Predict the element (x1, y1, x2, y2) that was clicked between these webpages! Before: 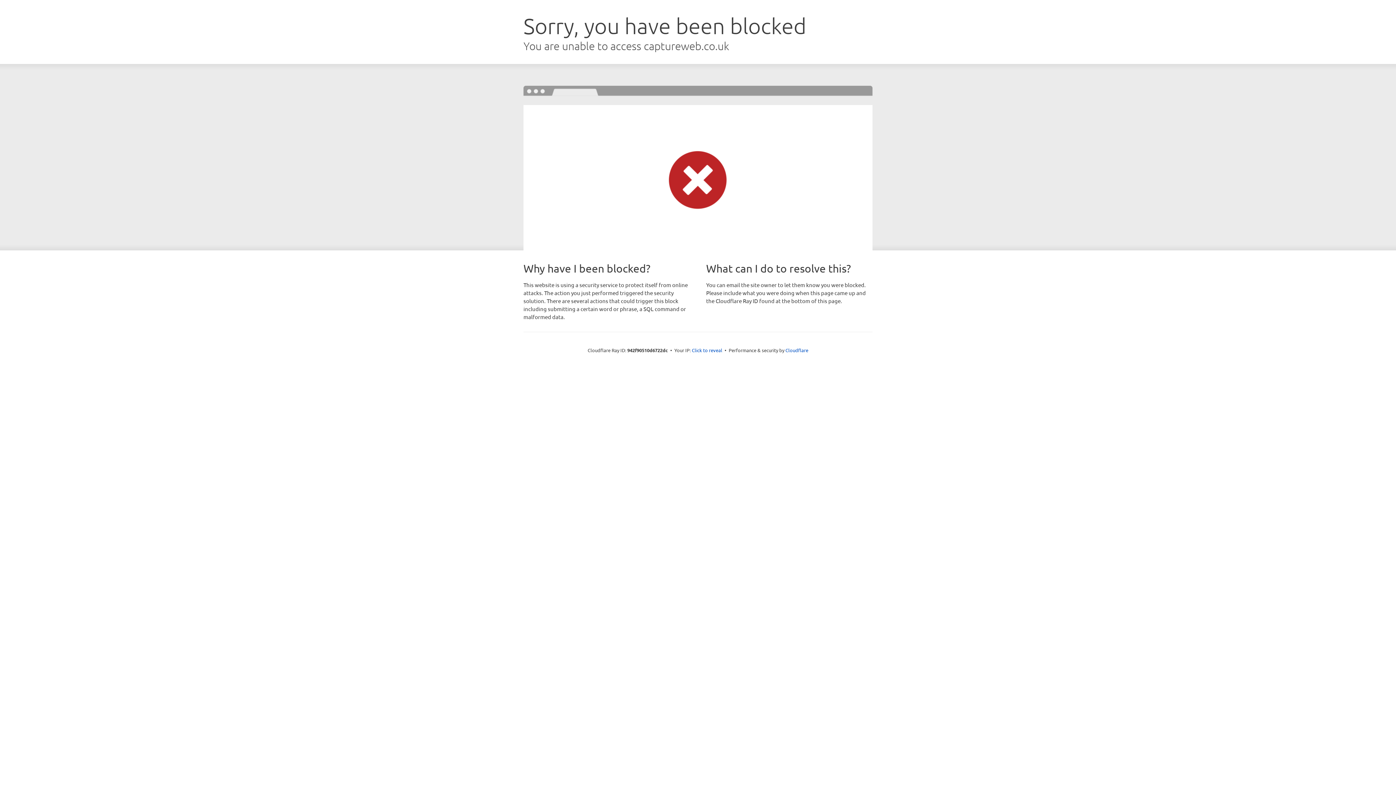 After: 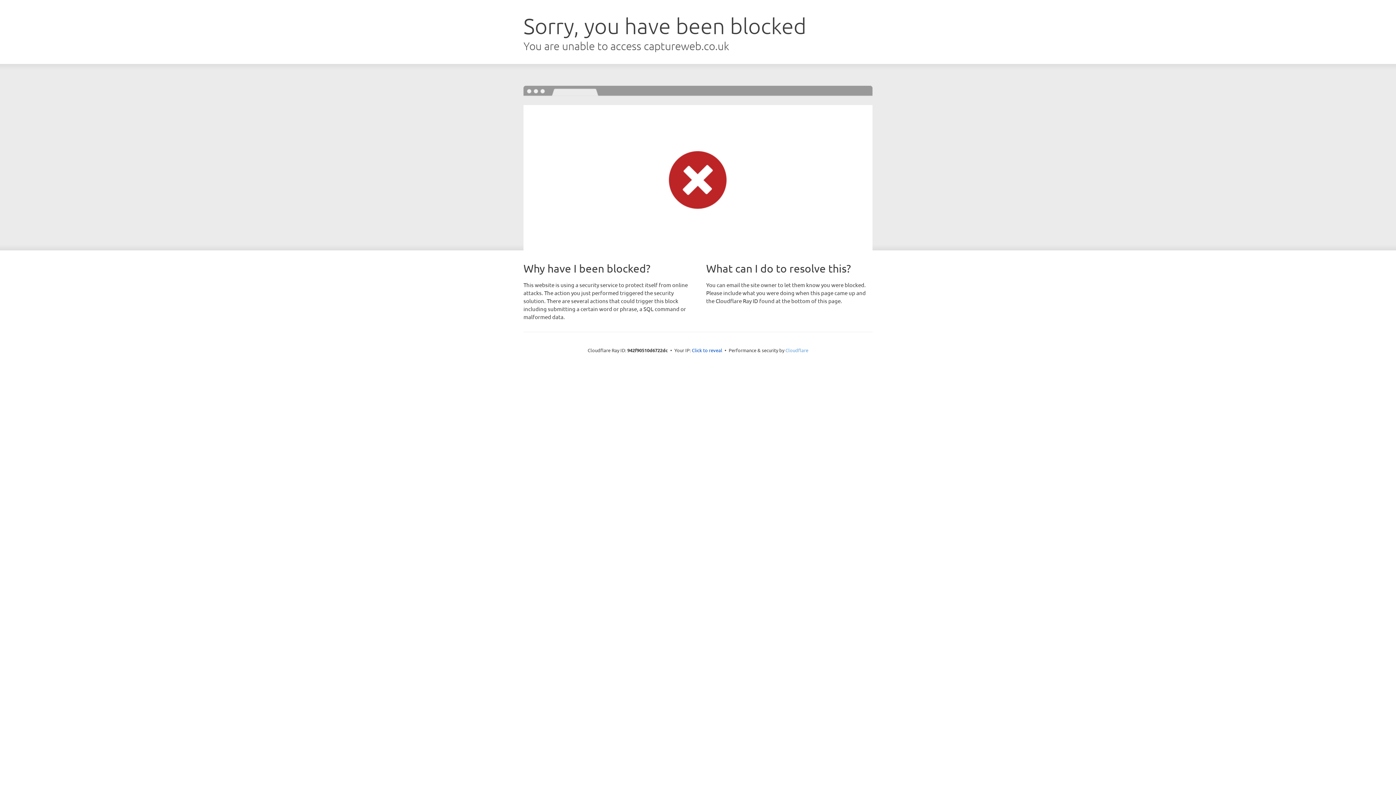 Action: label: Cloudflare bbox: (785, 347, 808, 353)